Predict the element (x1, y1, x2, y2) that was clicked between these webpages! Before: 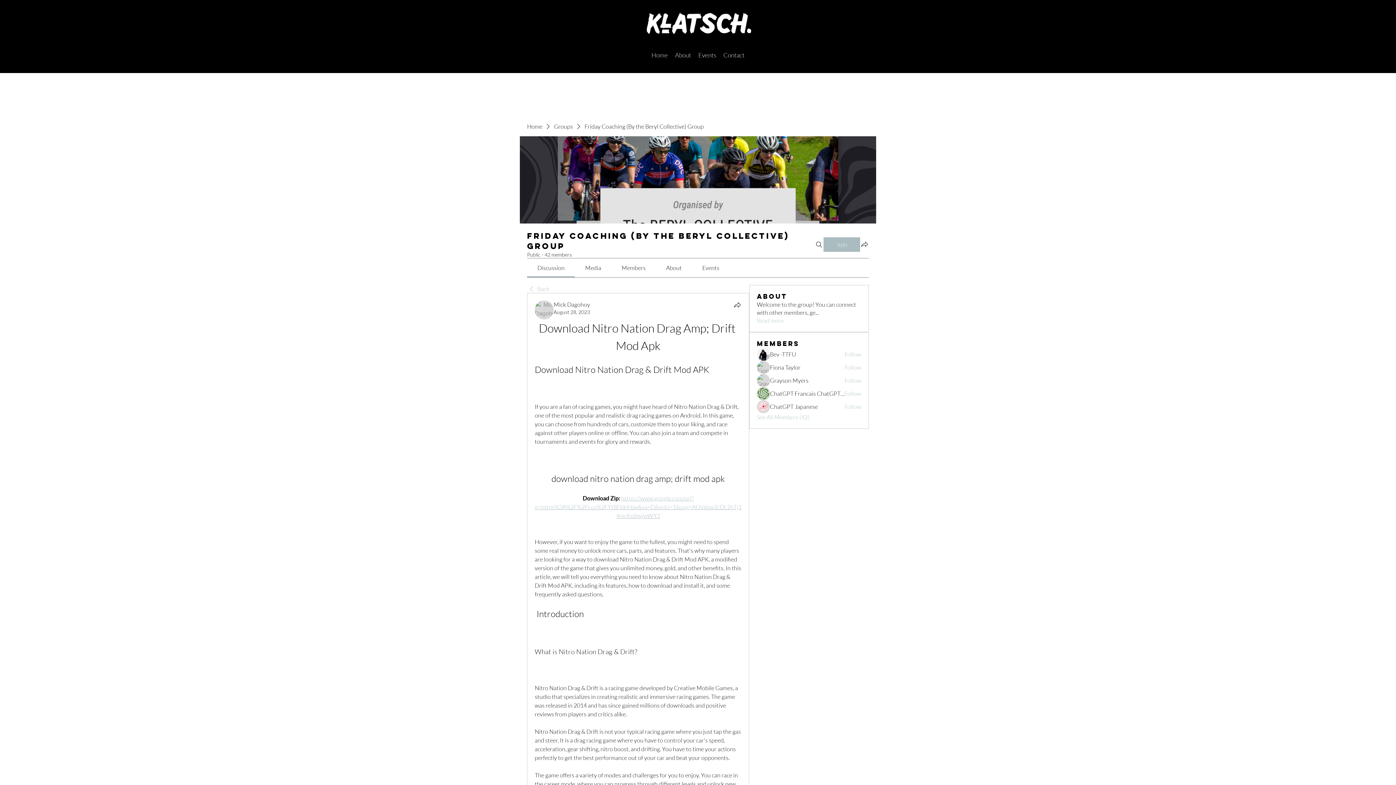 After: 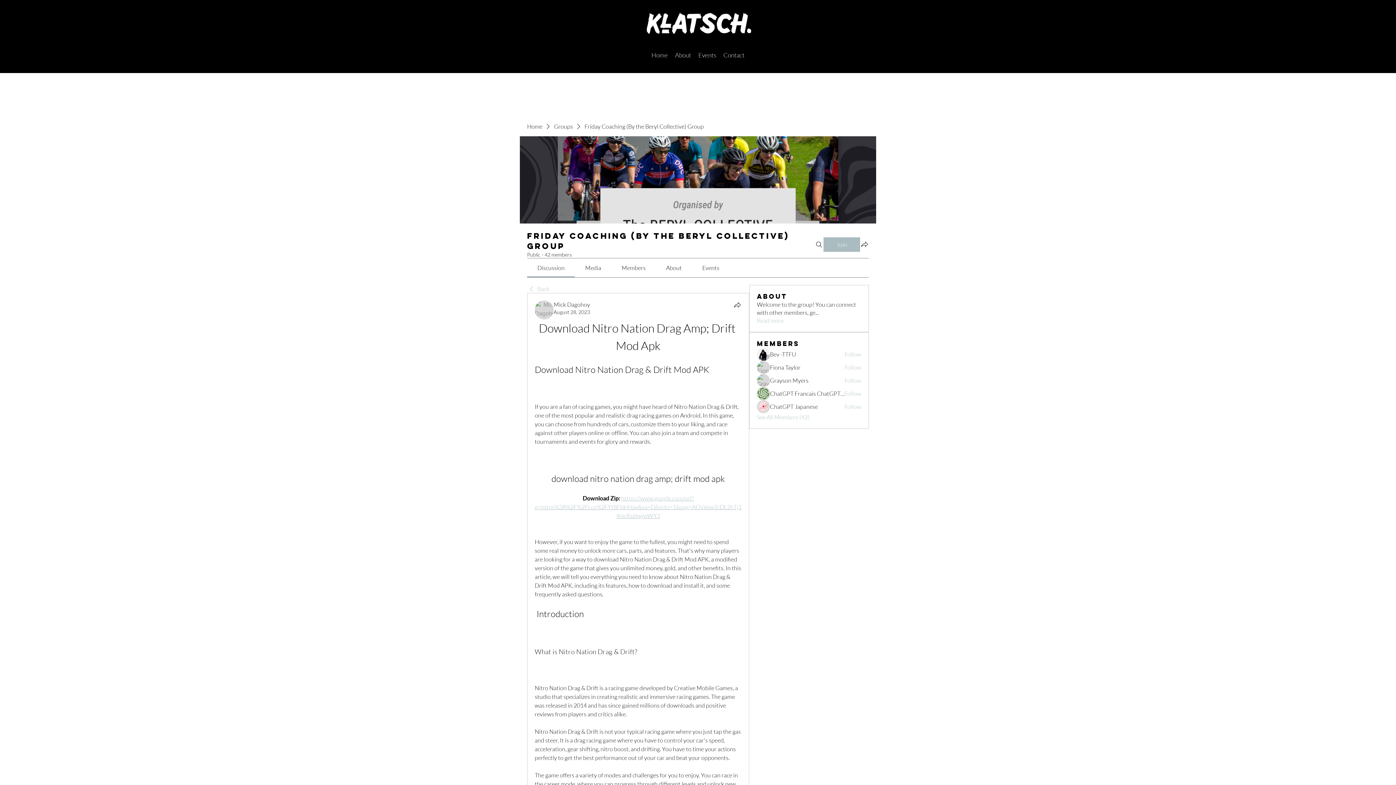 Action: label: Events bbox: (702, 264, 719, 271)